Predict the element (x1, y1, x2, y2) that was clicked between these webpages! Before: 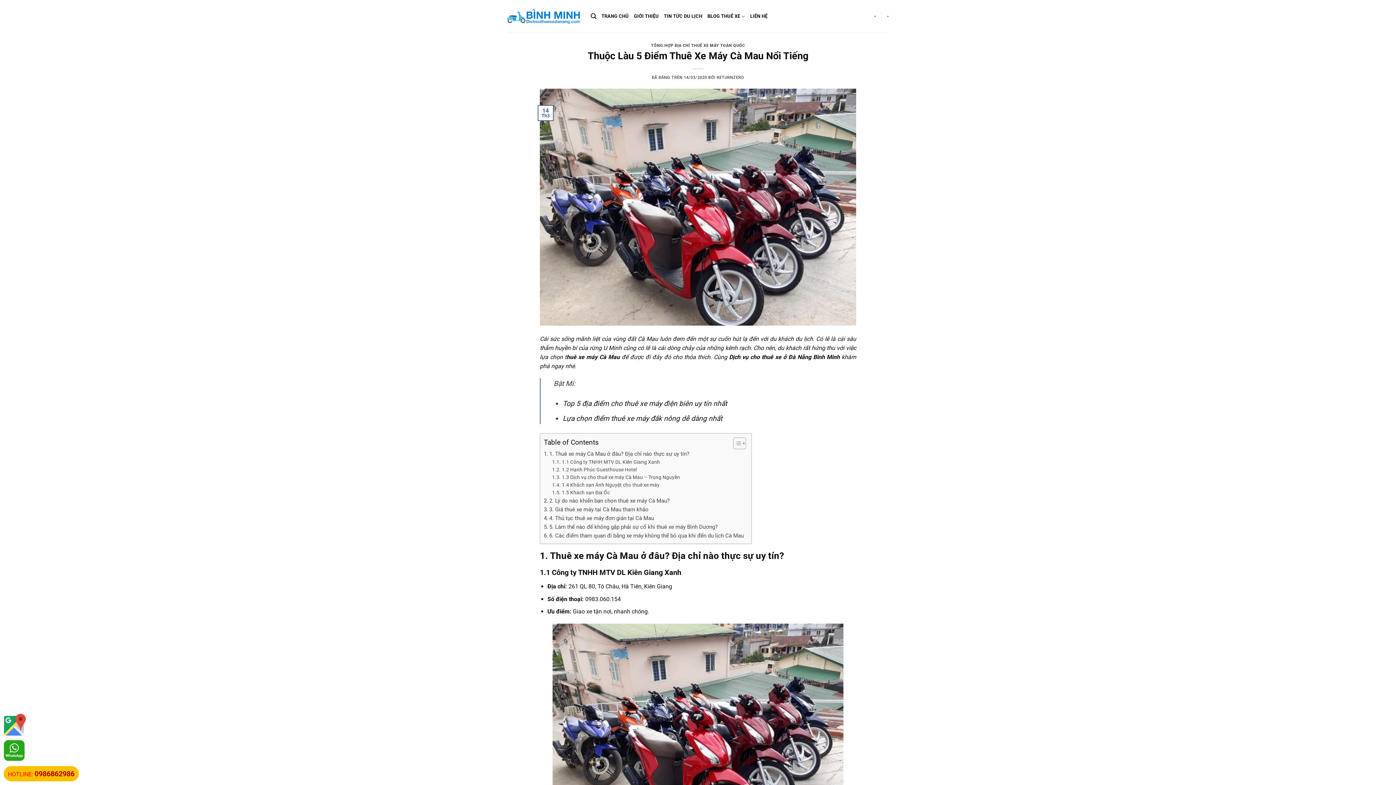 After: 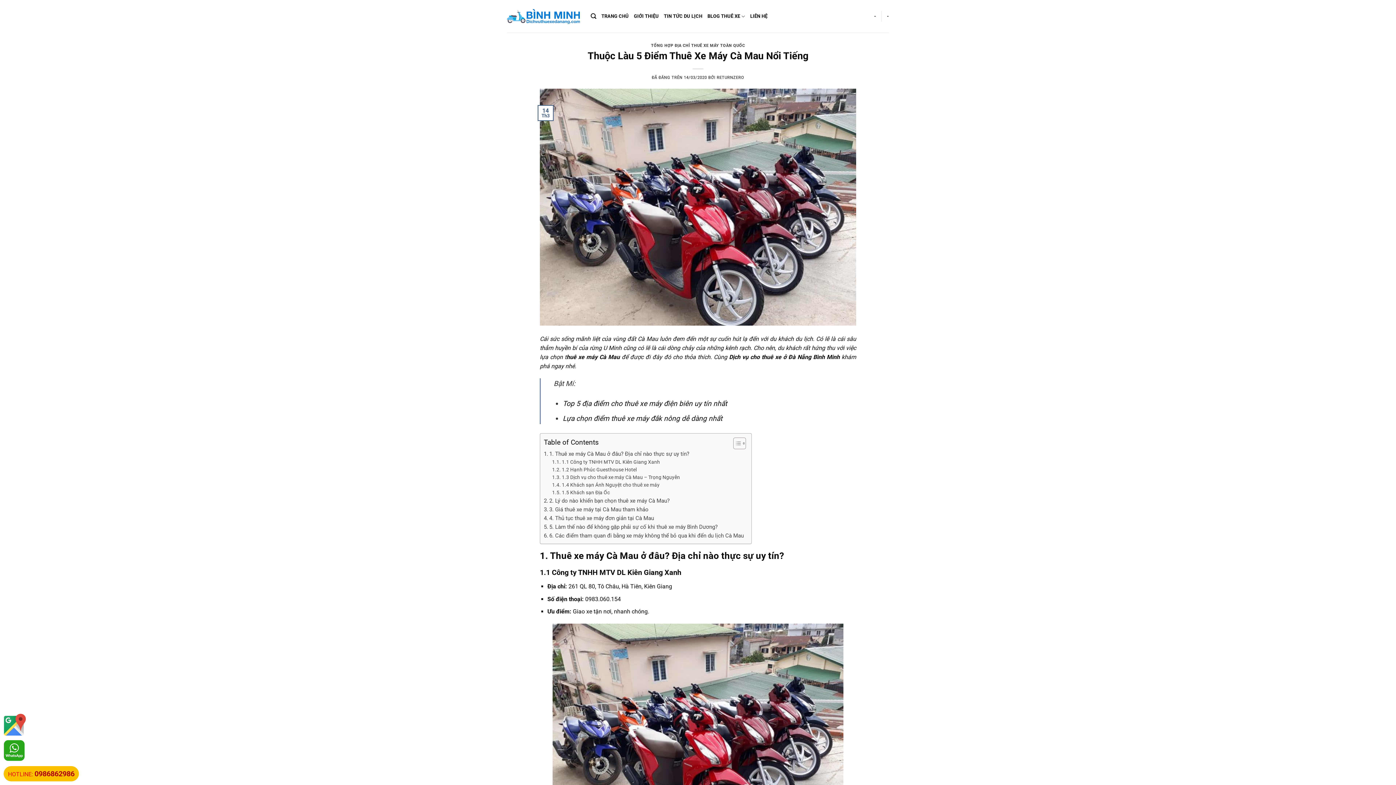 Action: label: 14/03/2020 bbox: (684, 75, 707, 79)